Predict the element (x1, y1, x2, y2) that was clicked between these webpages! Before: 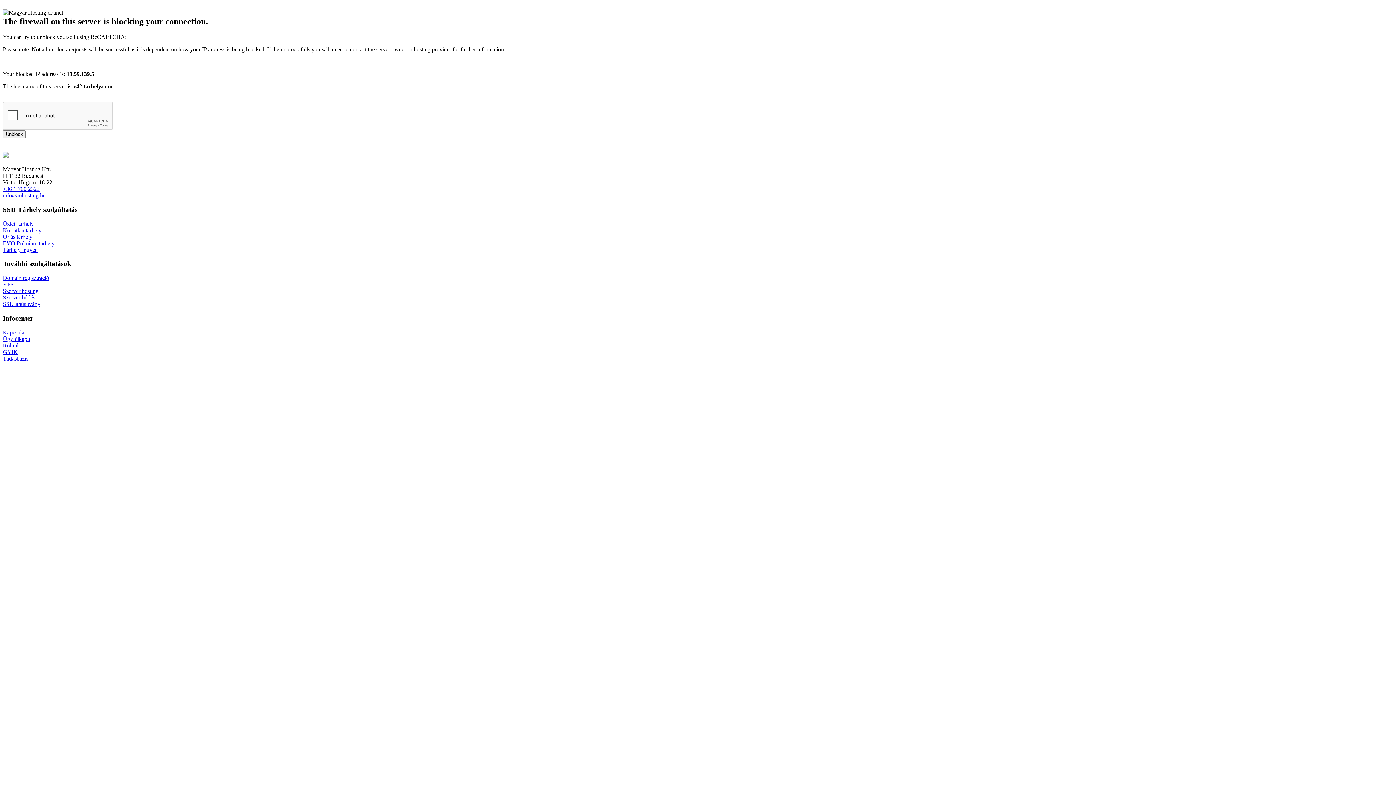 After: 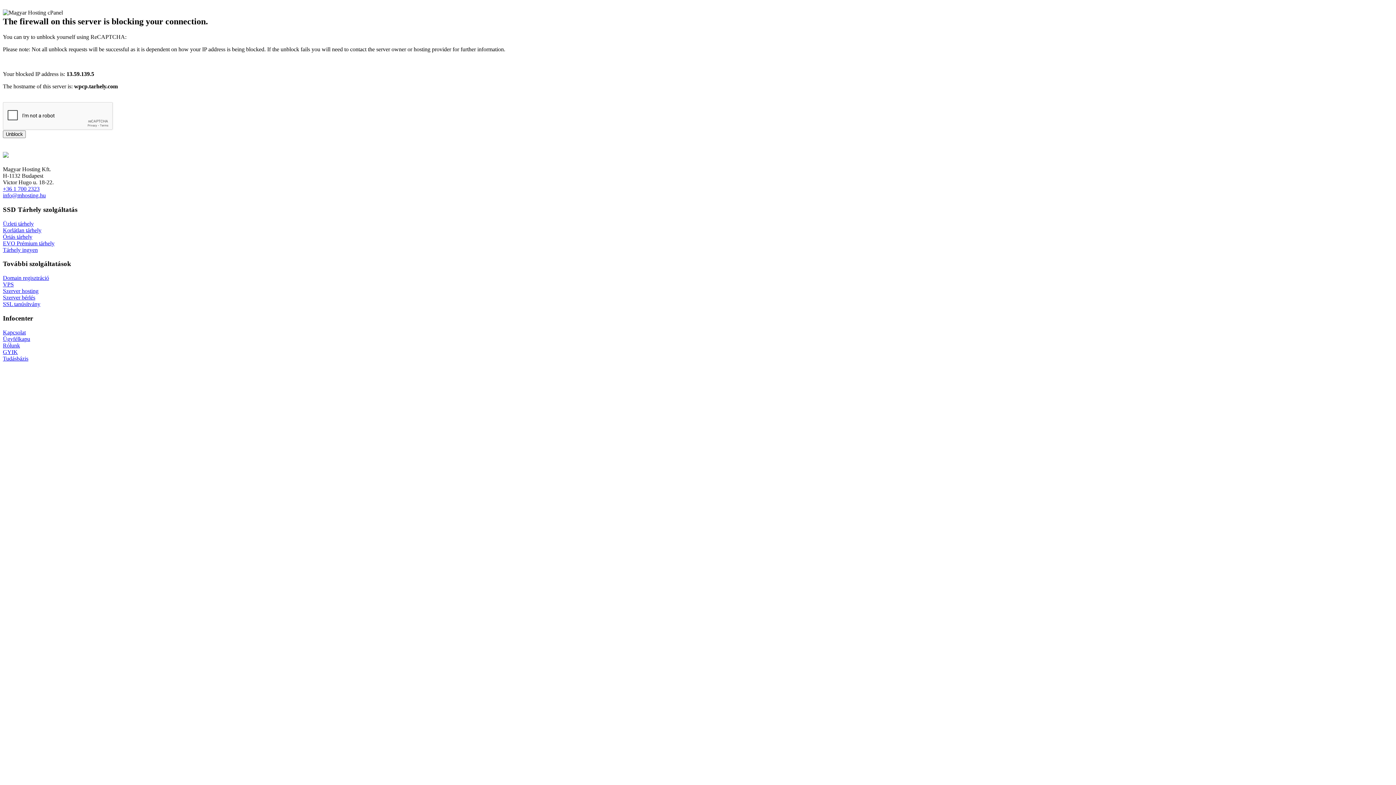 Action: bbox: (2, 240, 54, 246) label: EVO Prémium tárhely